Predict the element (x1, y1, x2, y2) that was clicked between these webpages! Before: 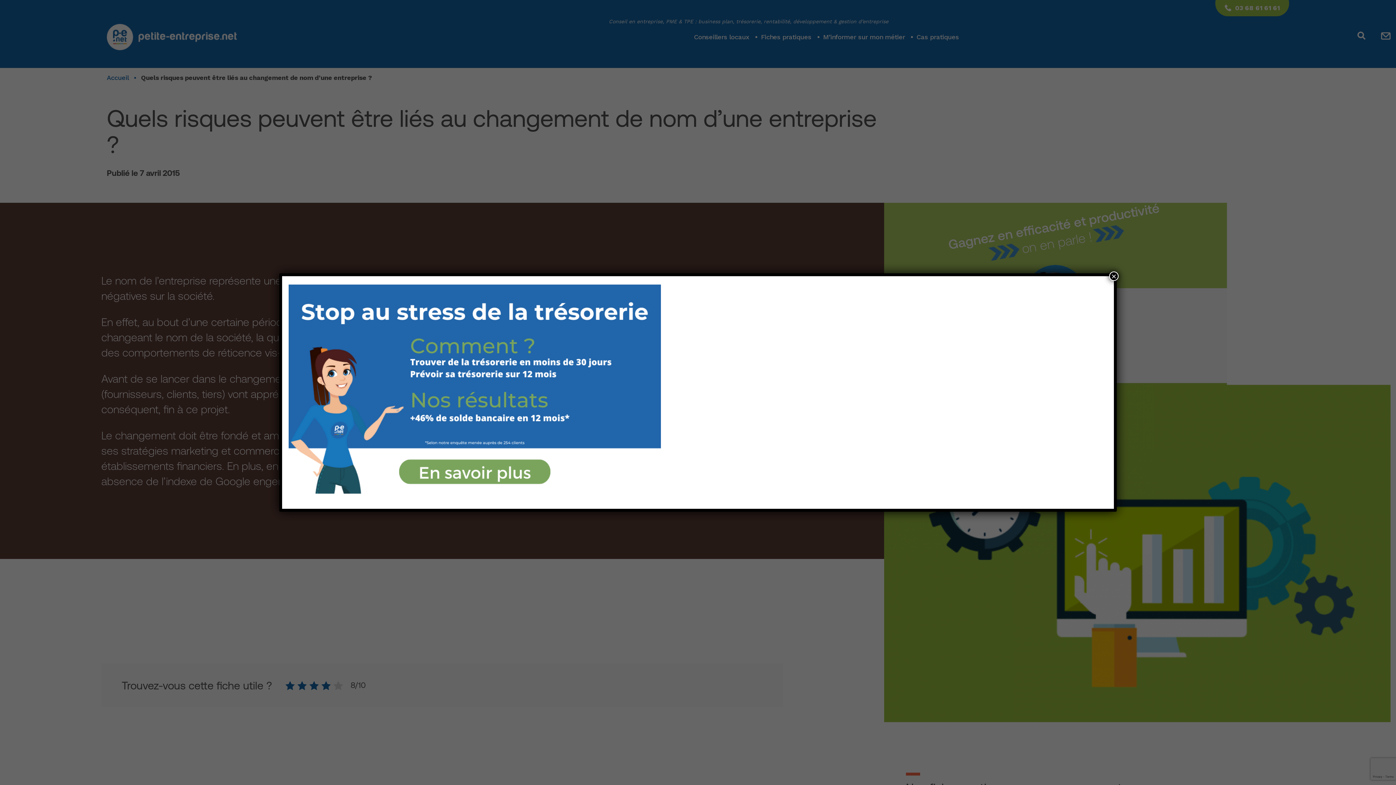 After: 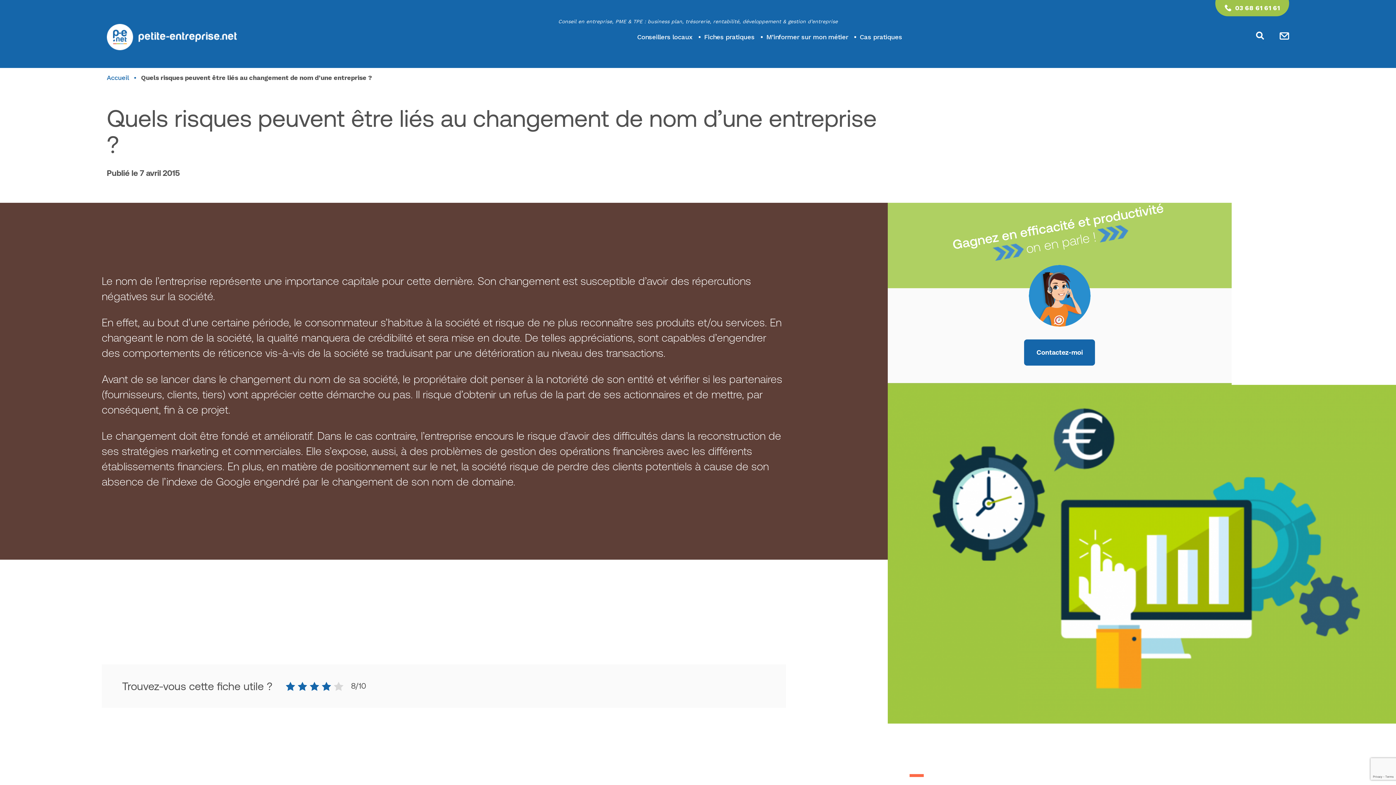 Action: label: Fermer bbox: (1109, 271, 1118, 281)